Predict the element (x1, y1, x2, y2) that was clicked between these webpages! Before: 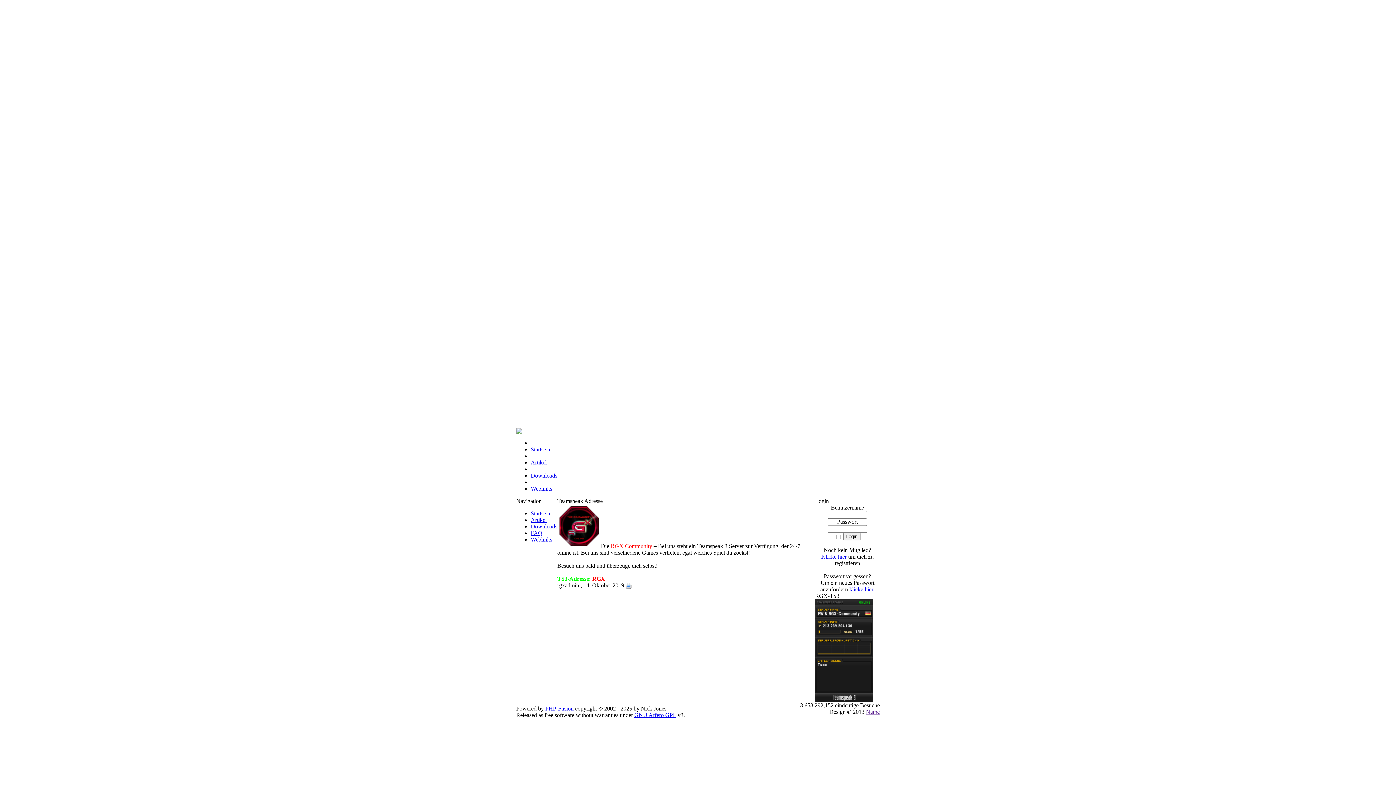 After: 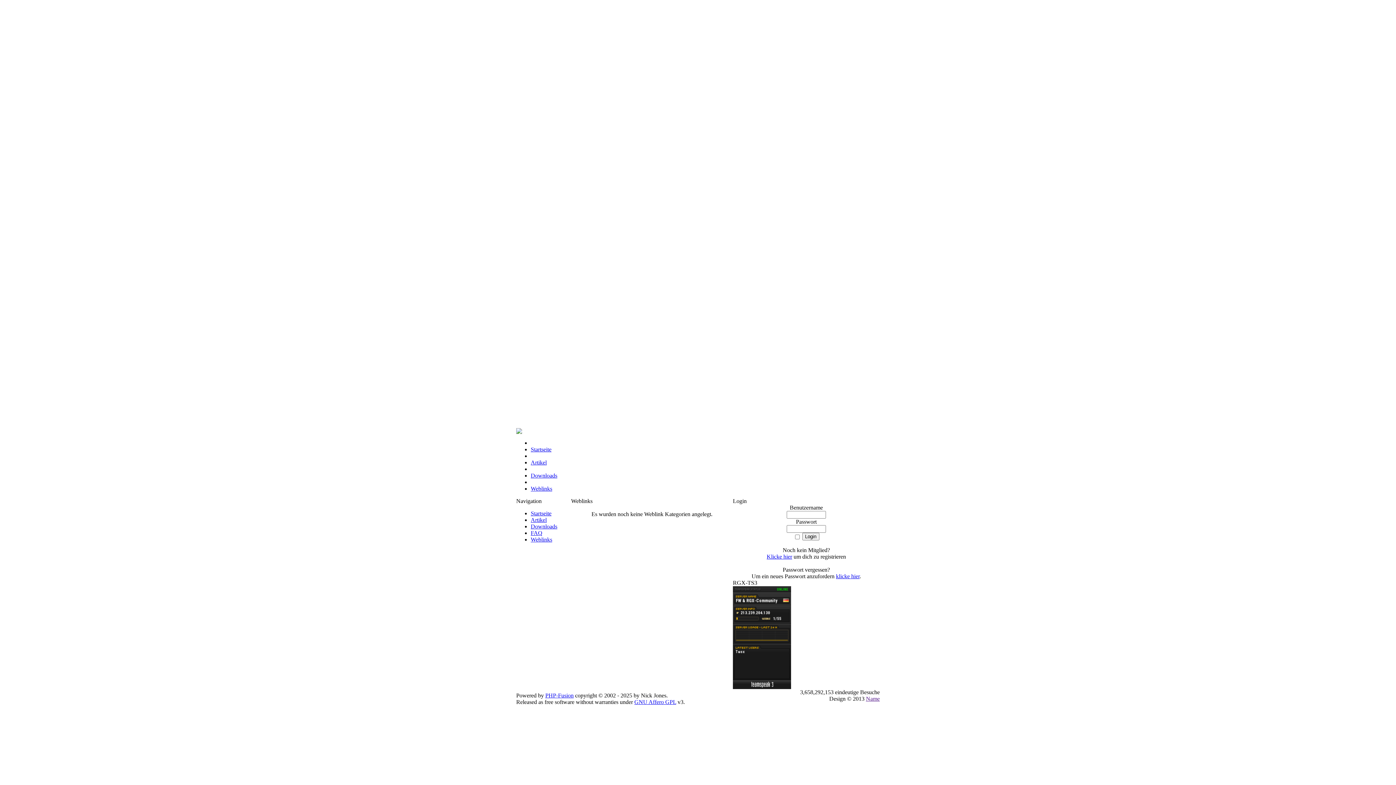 Action: label: Weblinks bbox: (530, 536, 552, 542)